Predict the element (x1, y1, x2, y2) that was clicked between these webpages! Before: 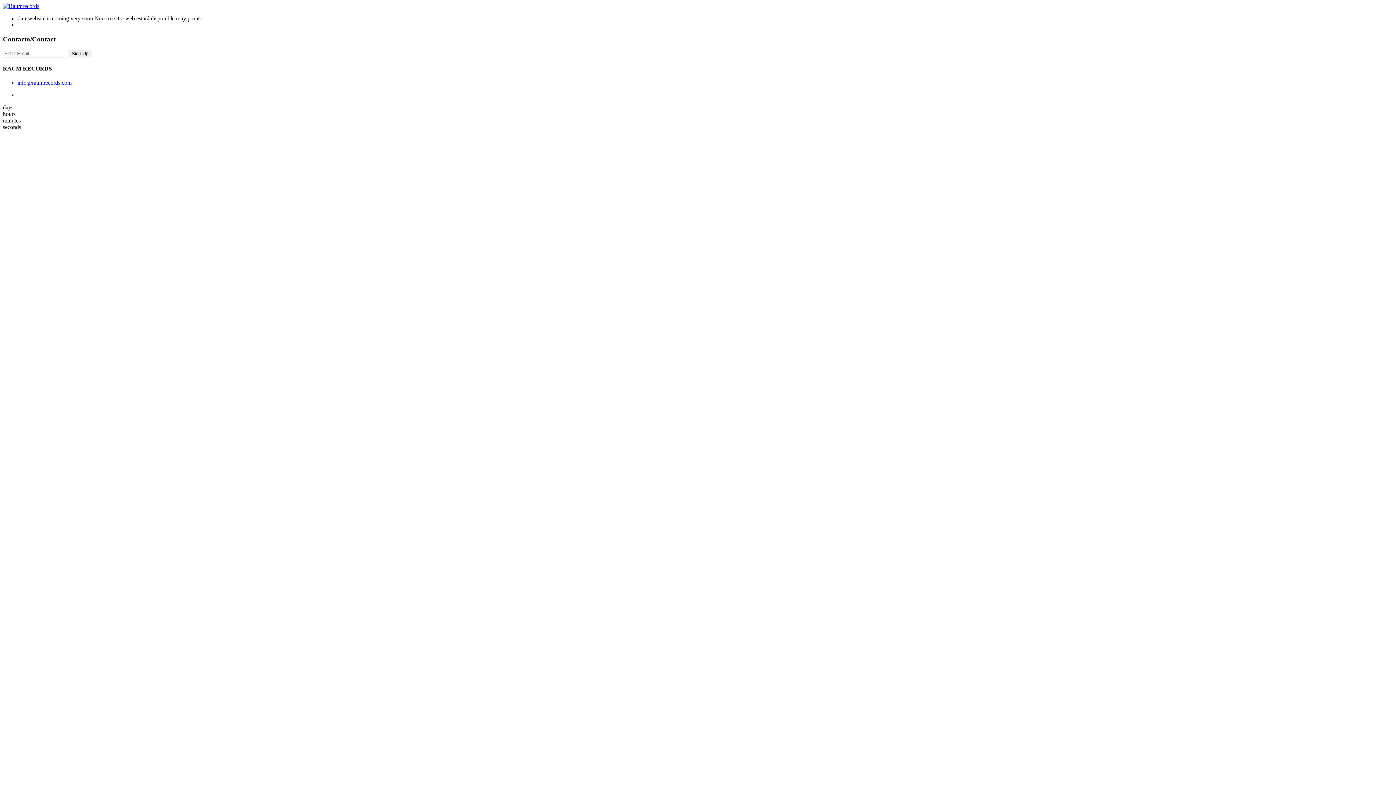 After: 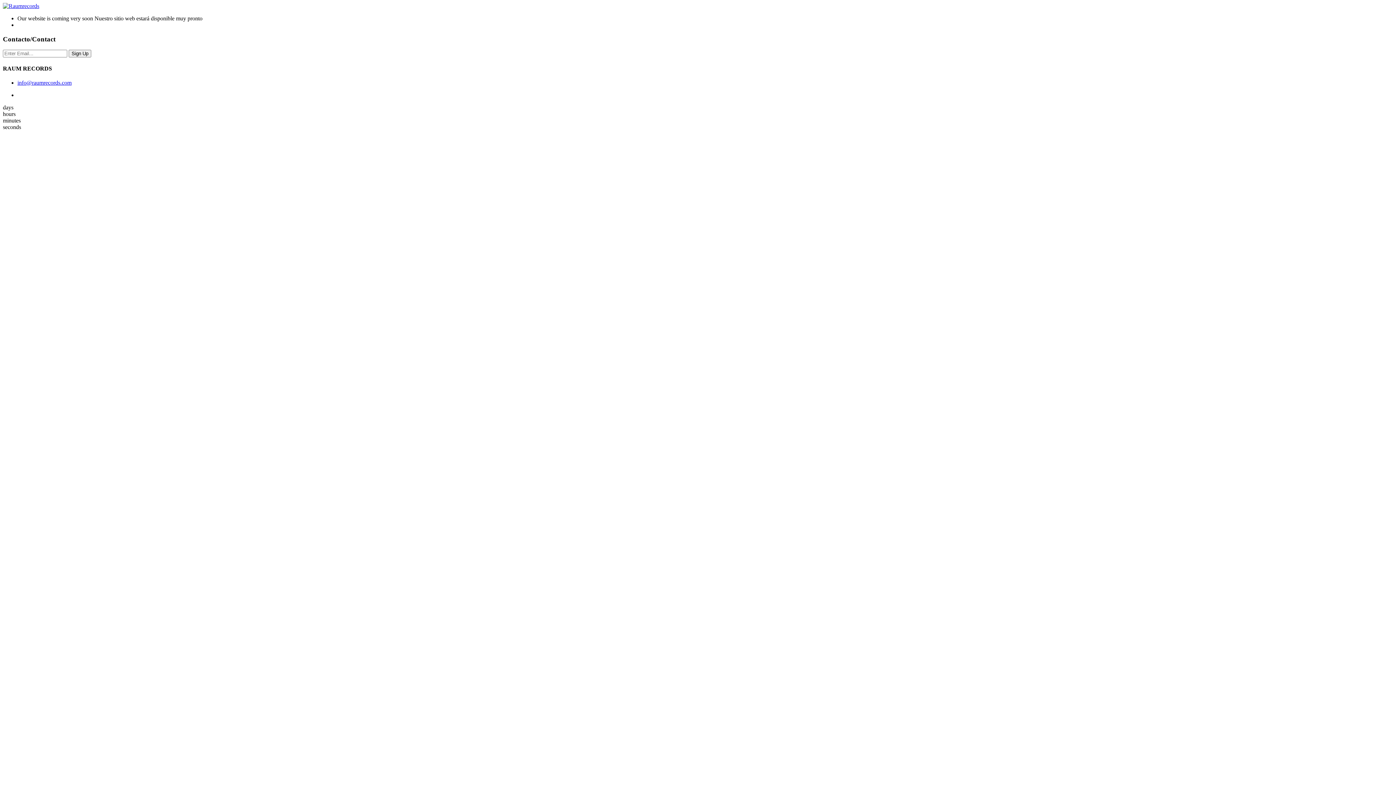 Action: bbox: (17, 79, 71, 85) label: info@raumrecords.com